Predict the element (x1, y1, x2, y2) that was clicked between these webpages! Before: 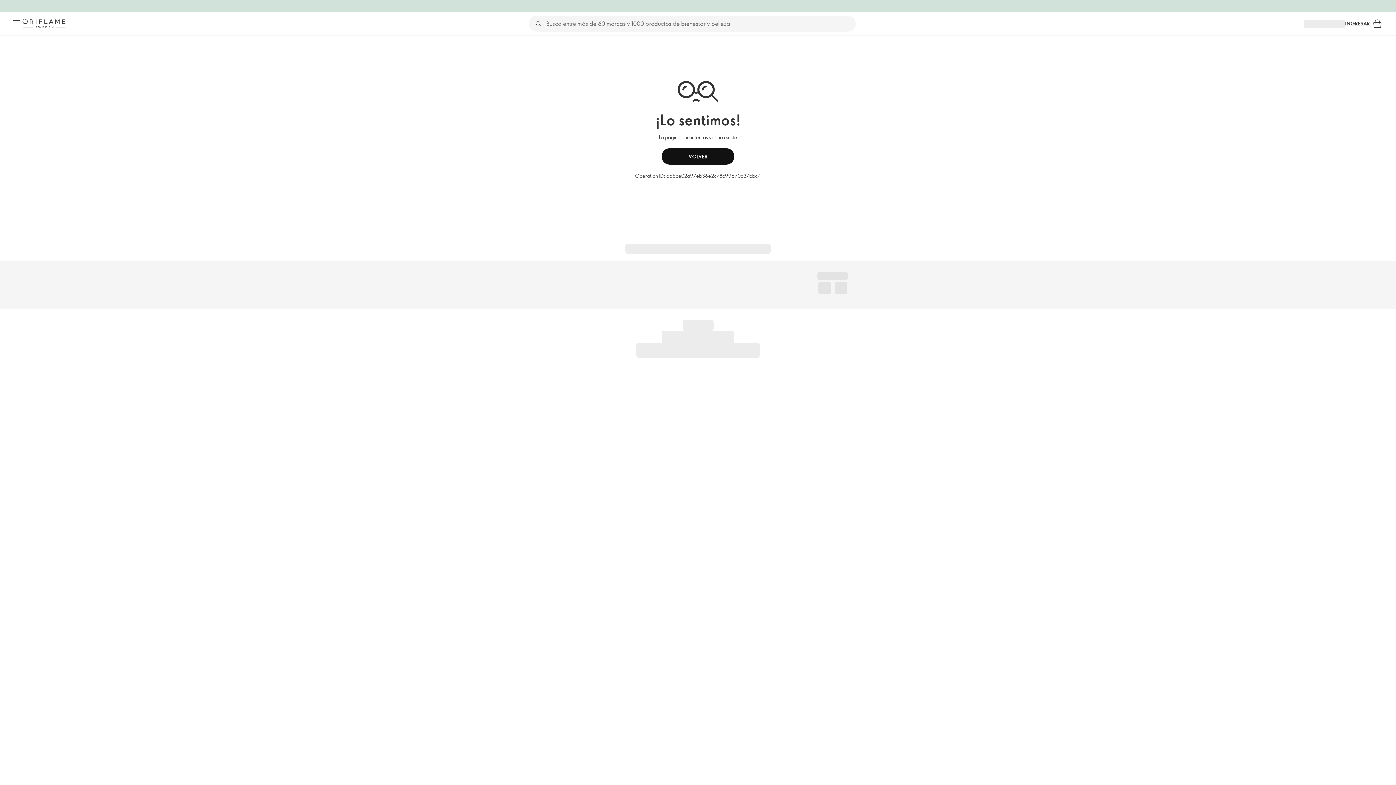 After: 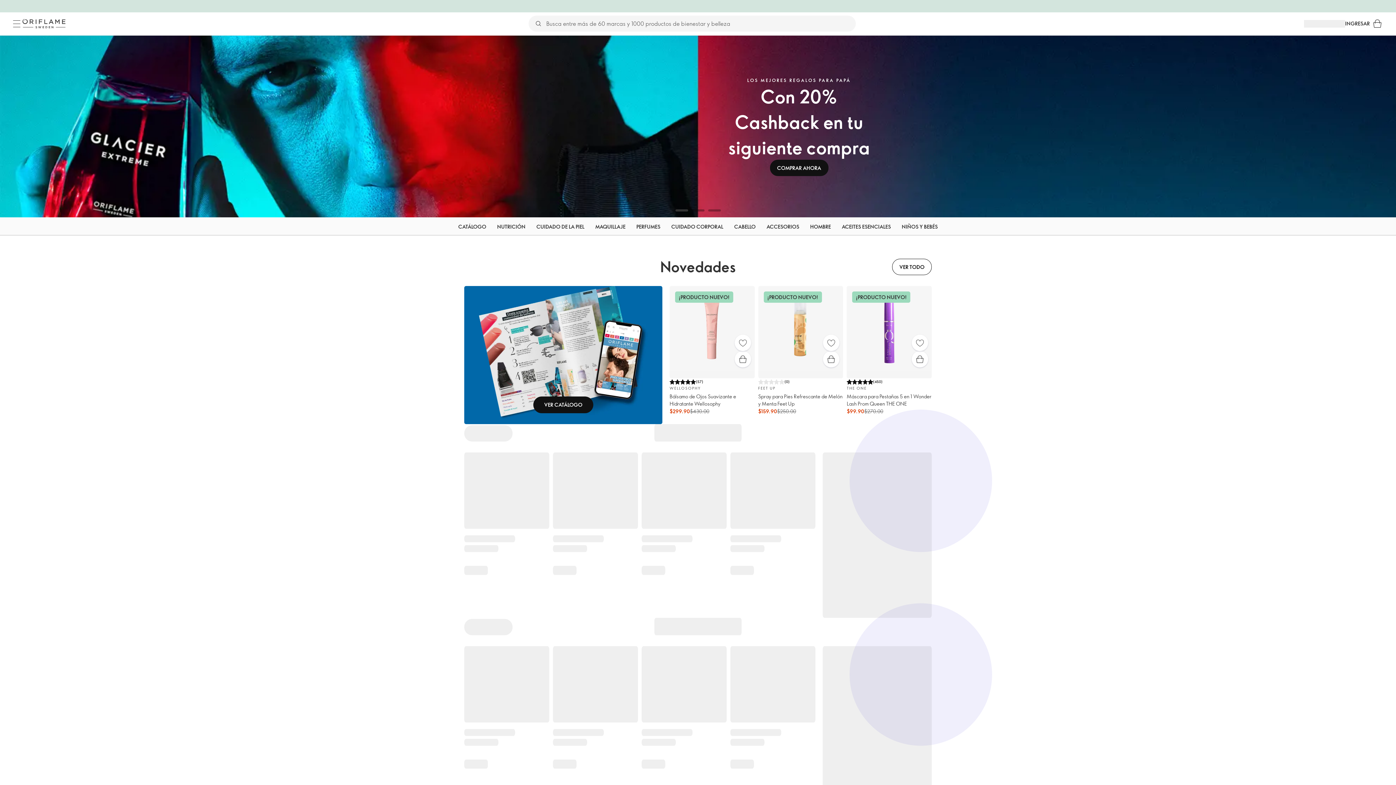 Action: label: Oriflame Suecia bbox: (22, 18, 65, 28)